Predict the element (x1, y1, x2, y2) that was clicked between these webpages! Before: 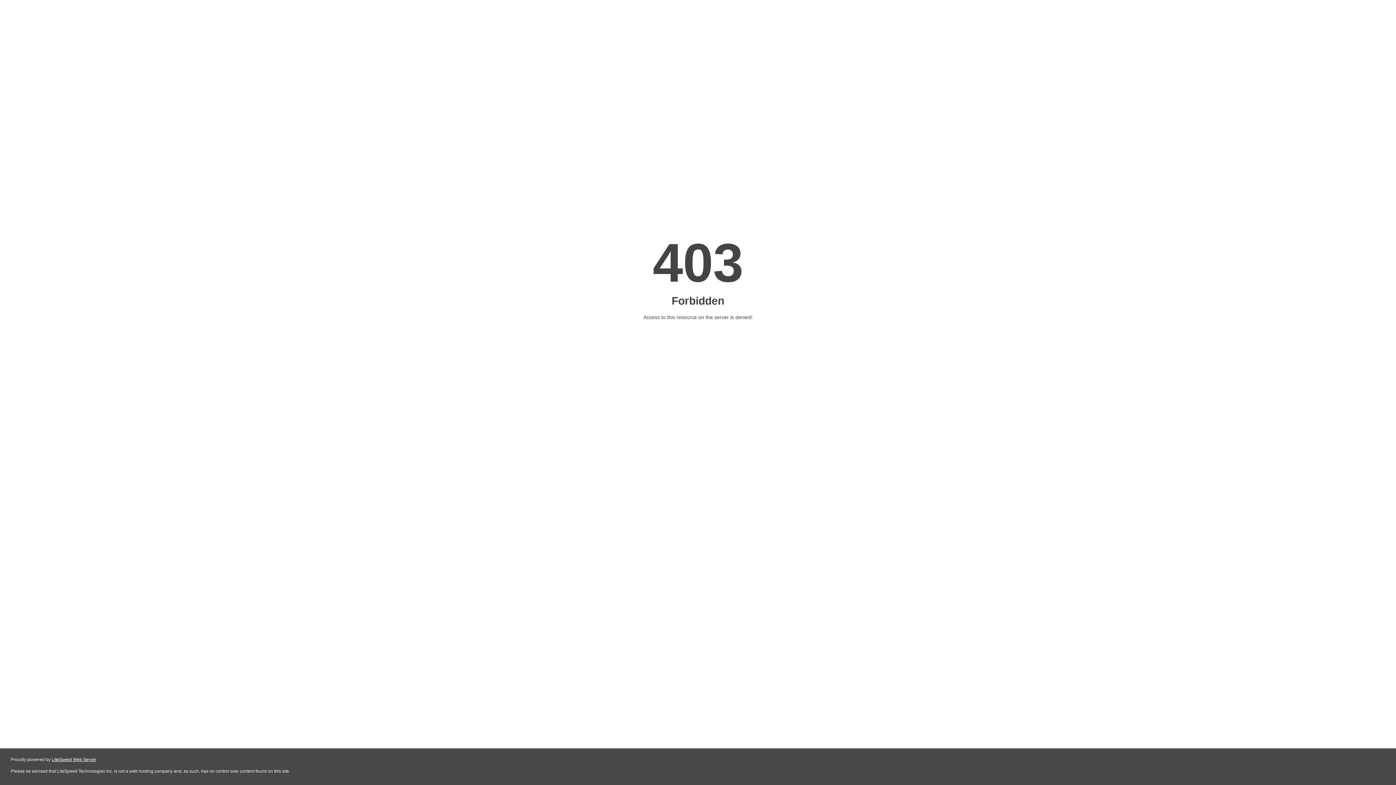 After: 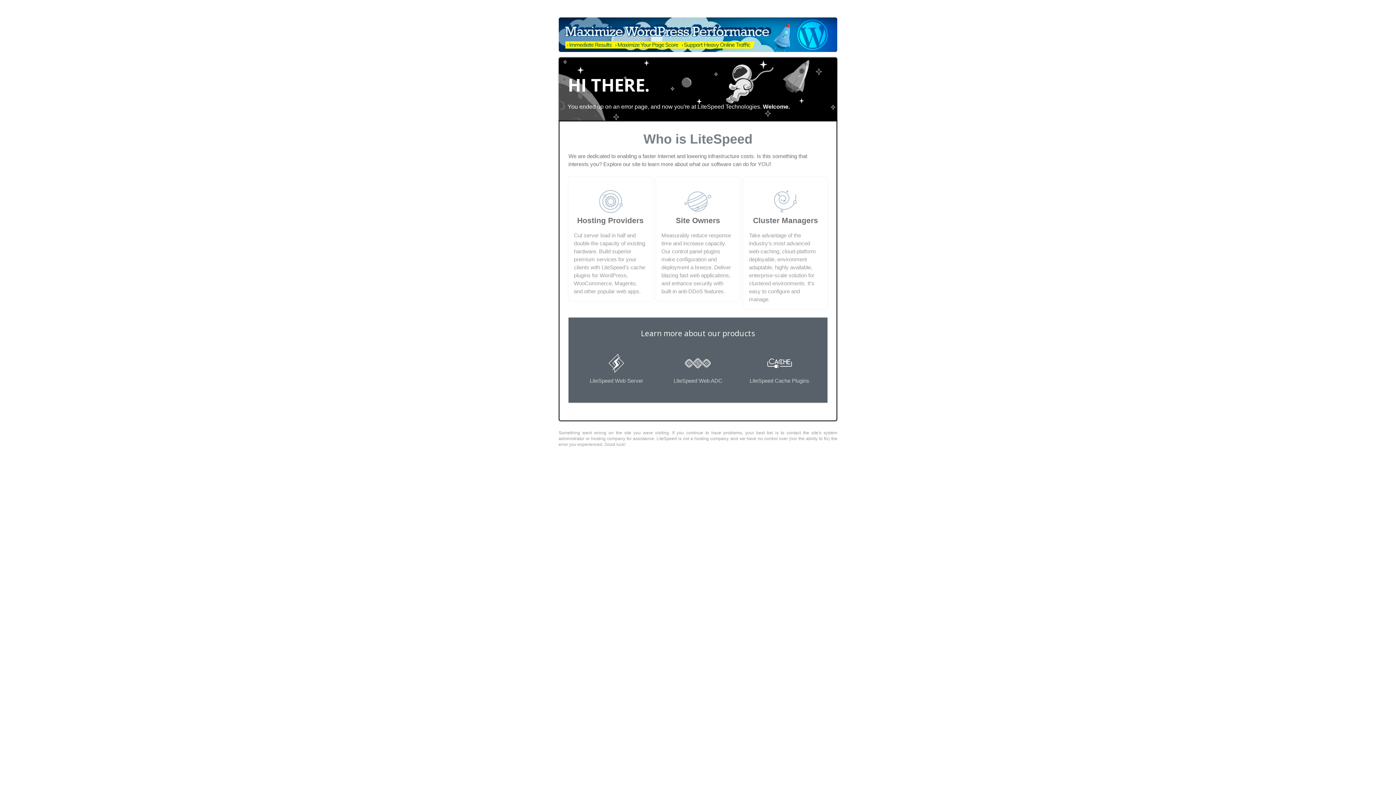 Action: bbox: (51, 757, 96, 762) label: LiteSpeed Web Server